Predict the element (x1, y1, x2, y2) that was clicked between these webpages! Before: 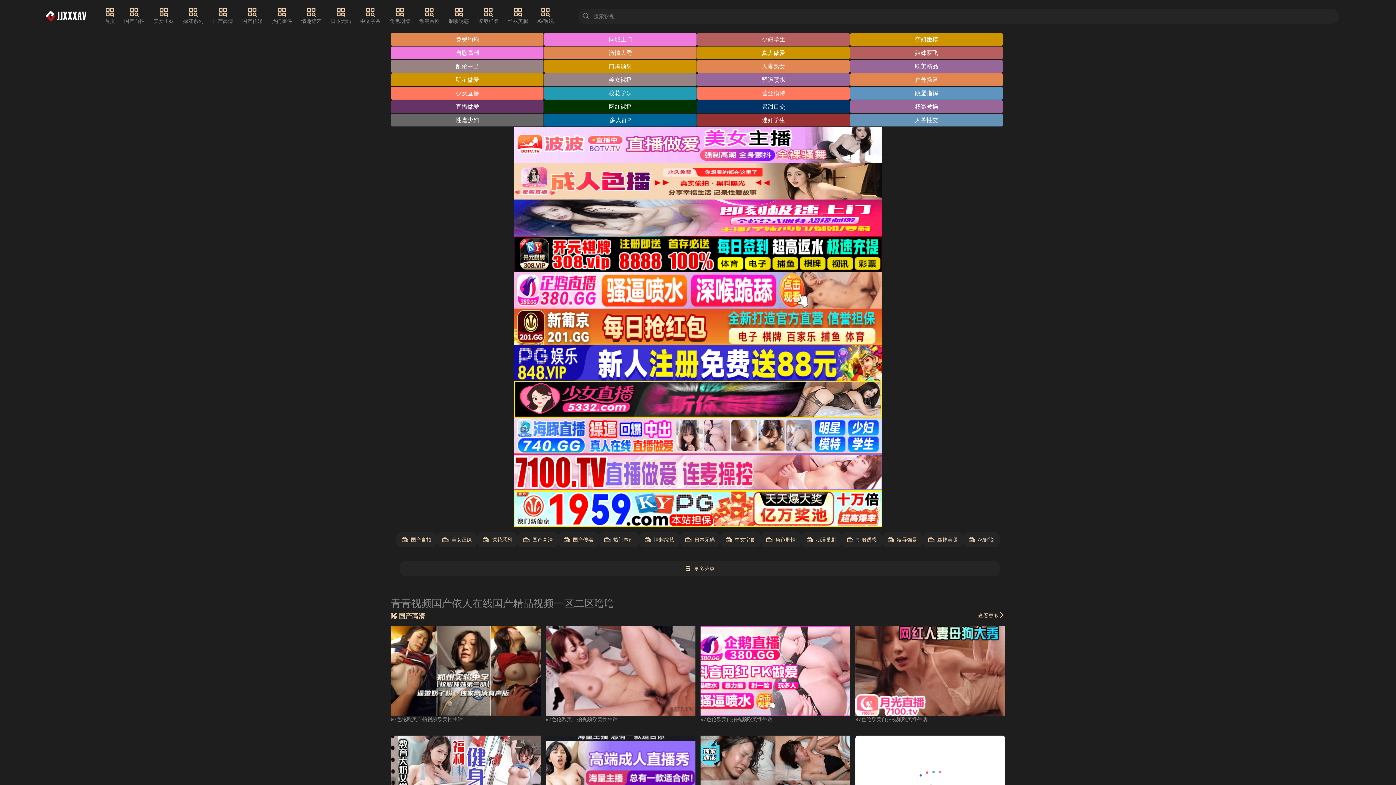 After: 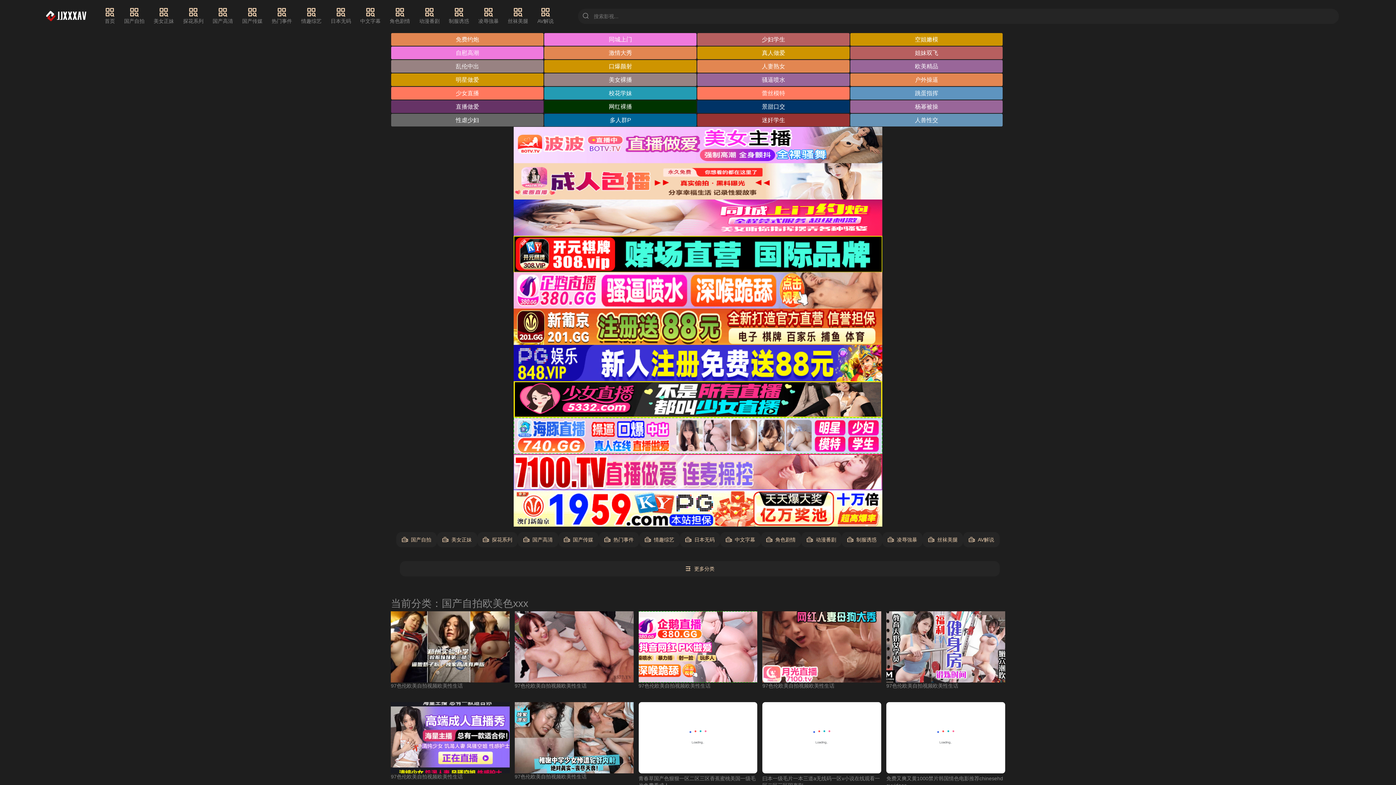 Action: bbox: (124, 7, 144, 25) label: 国产自拍